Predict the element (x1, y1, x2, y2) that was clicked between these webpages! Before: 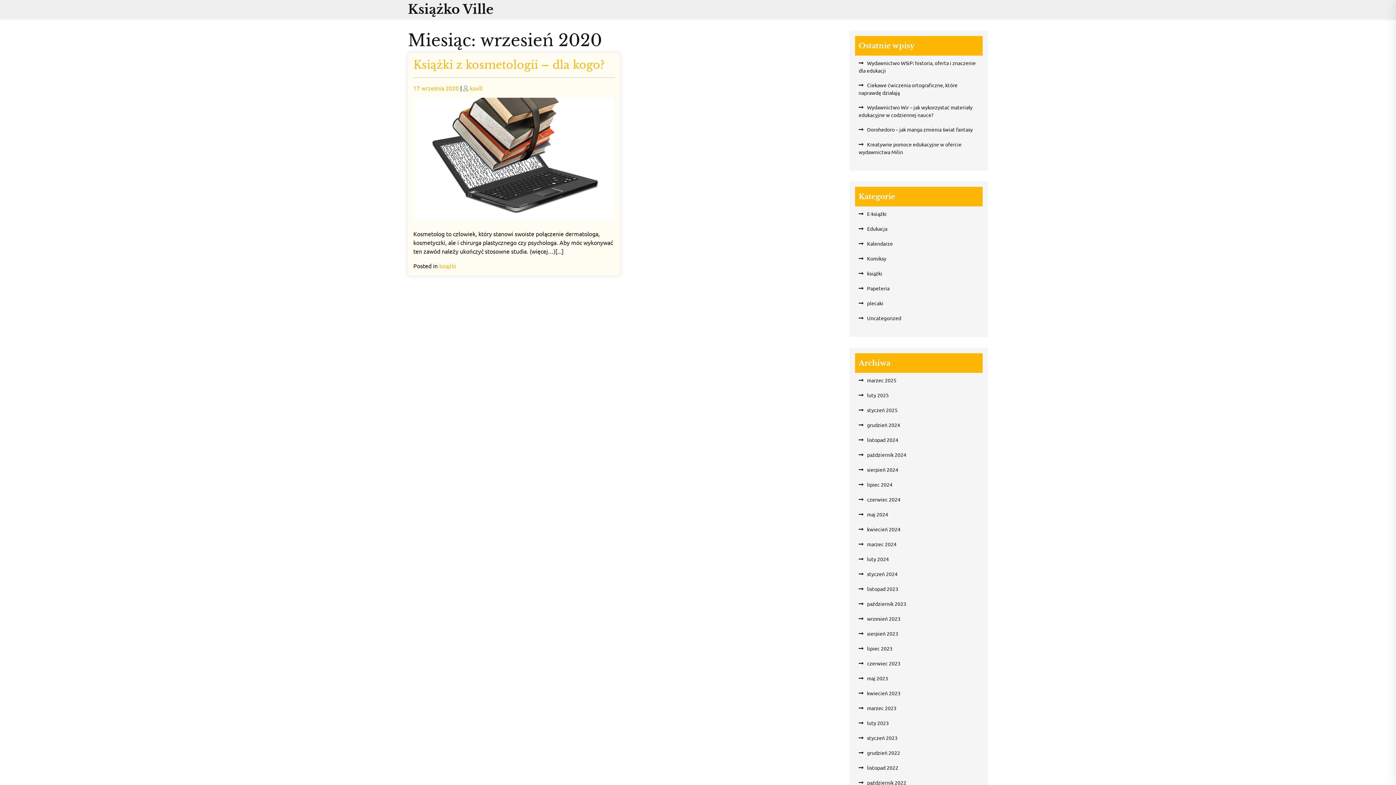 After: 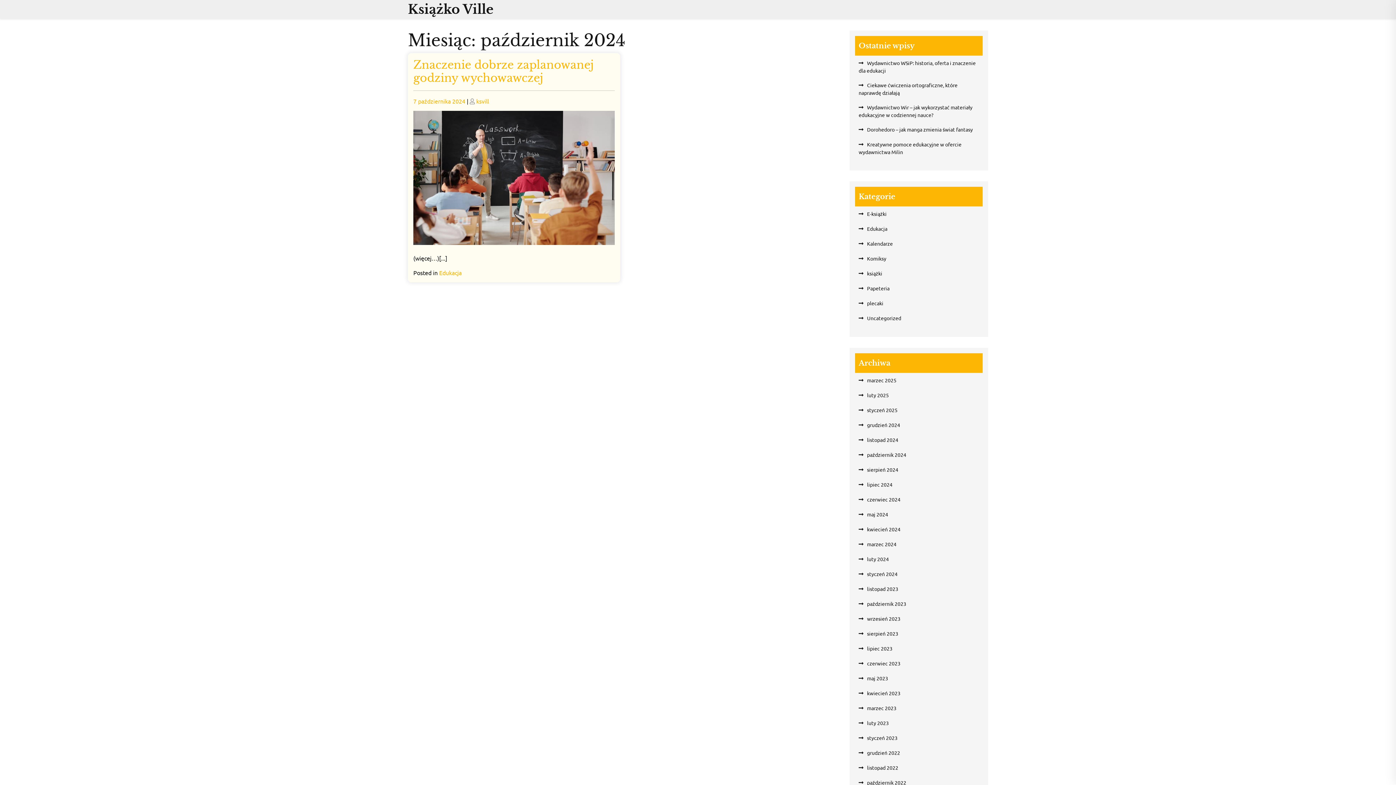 Action: bbox: (858, 451, 906, 458) label: październik 2024